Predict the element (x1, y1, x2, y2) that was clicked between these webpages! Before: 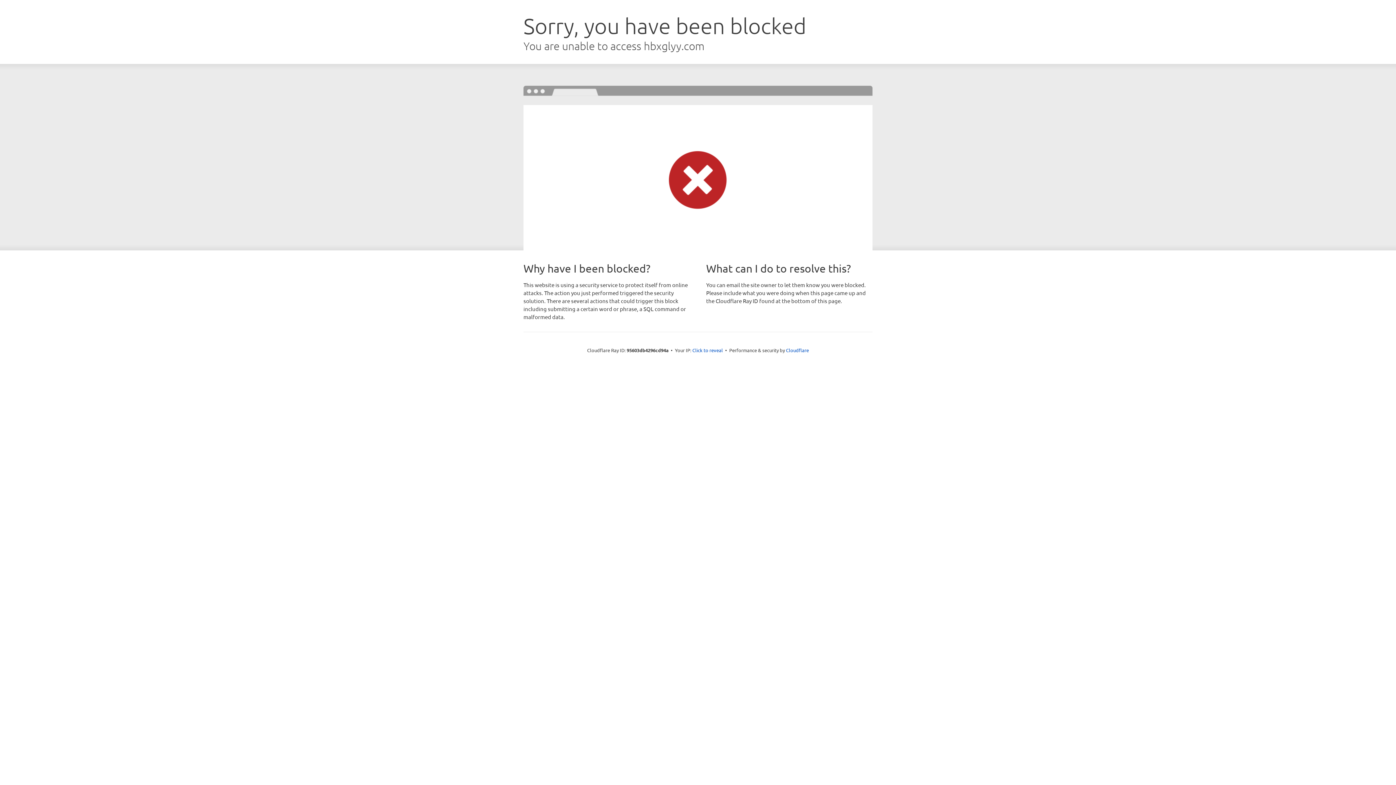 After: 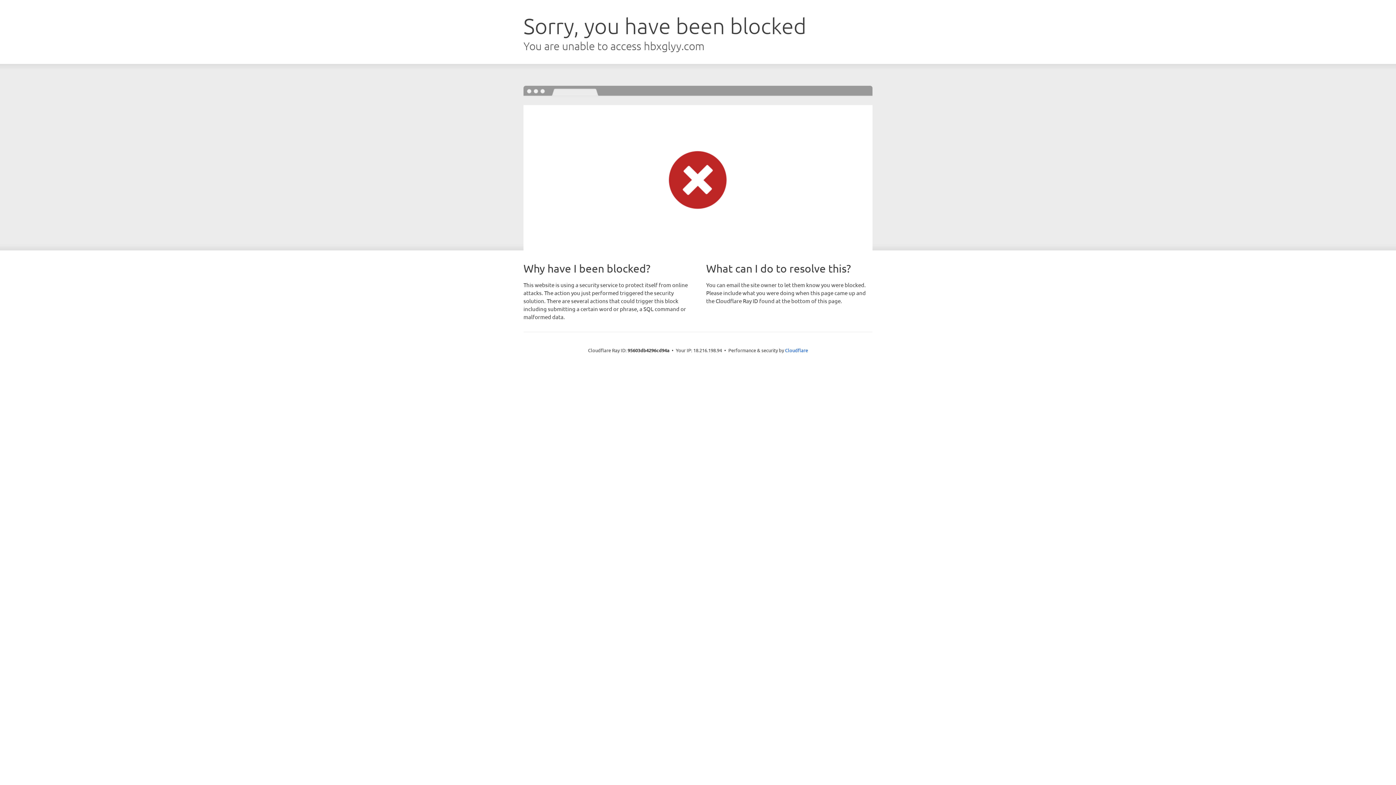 Action: label: Click to reveal bbox: (692, 346, 723, 353)